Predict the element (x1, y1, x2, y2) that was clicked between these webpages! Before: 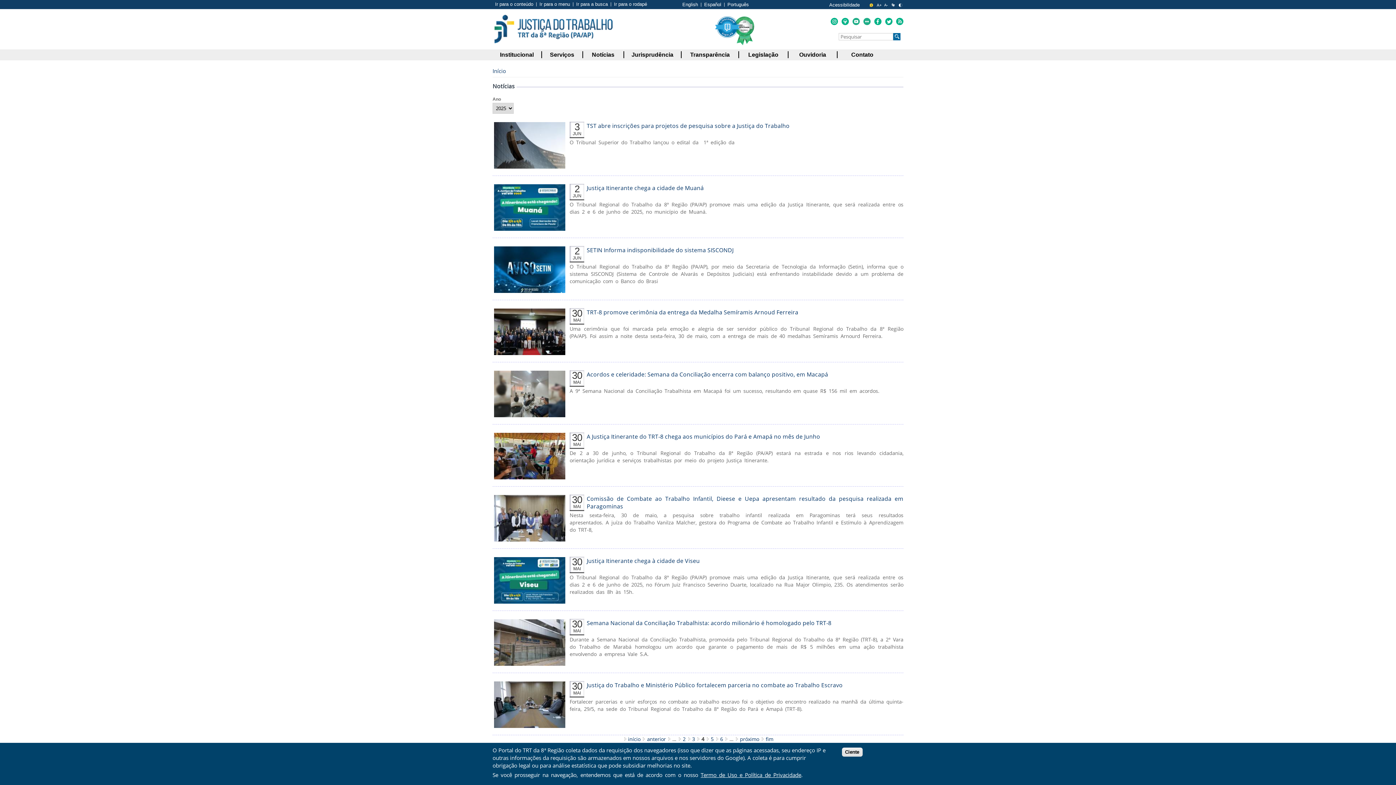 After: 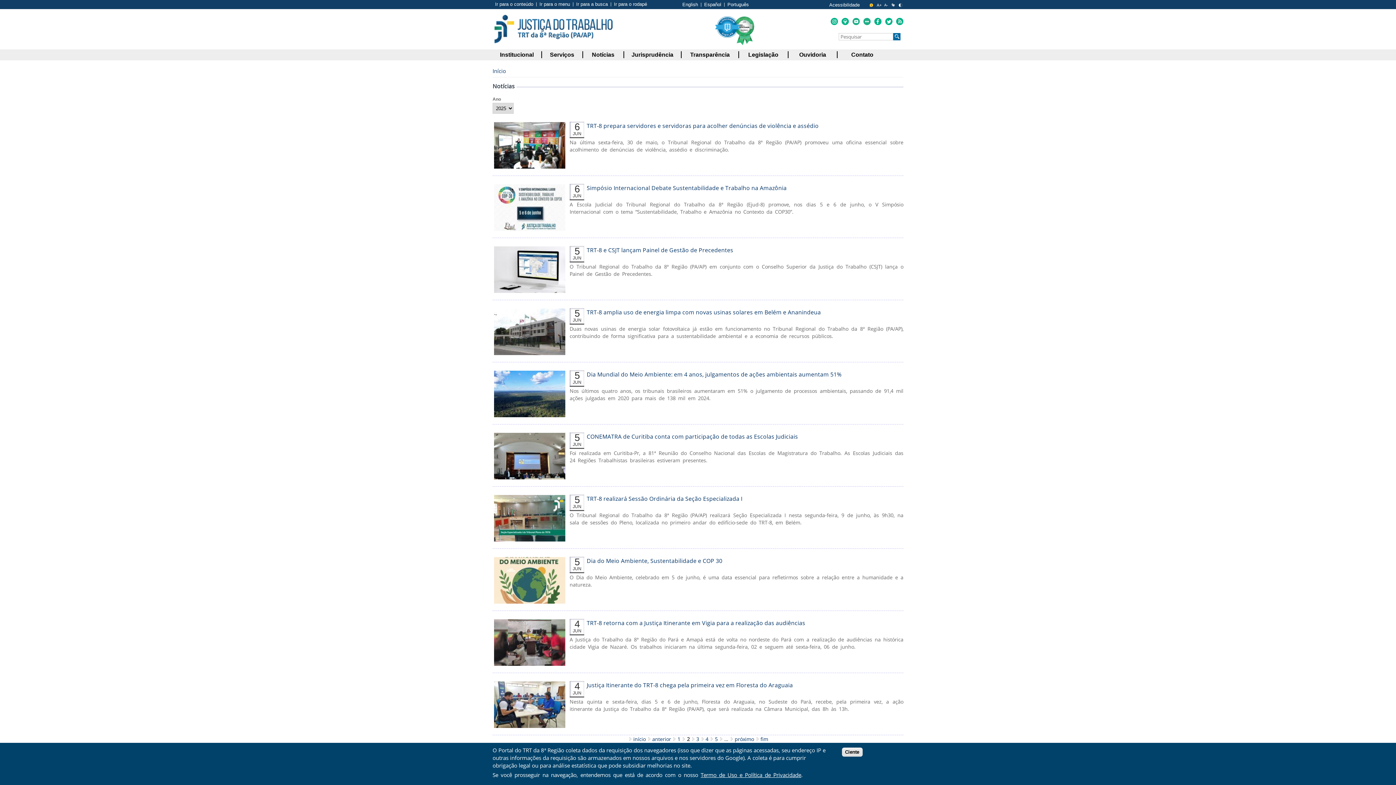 Action: label: 2 bbox: (682, 736, 685, 742)